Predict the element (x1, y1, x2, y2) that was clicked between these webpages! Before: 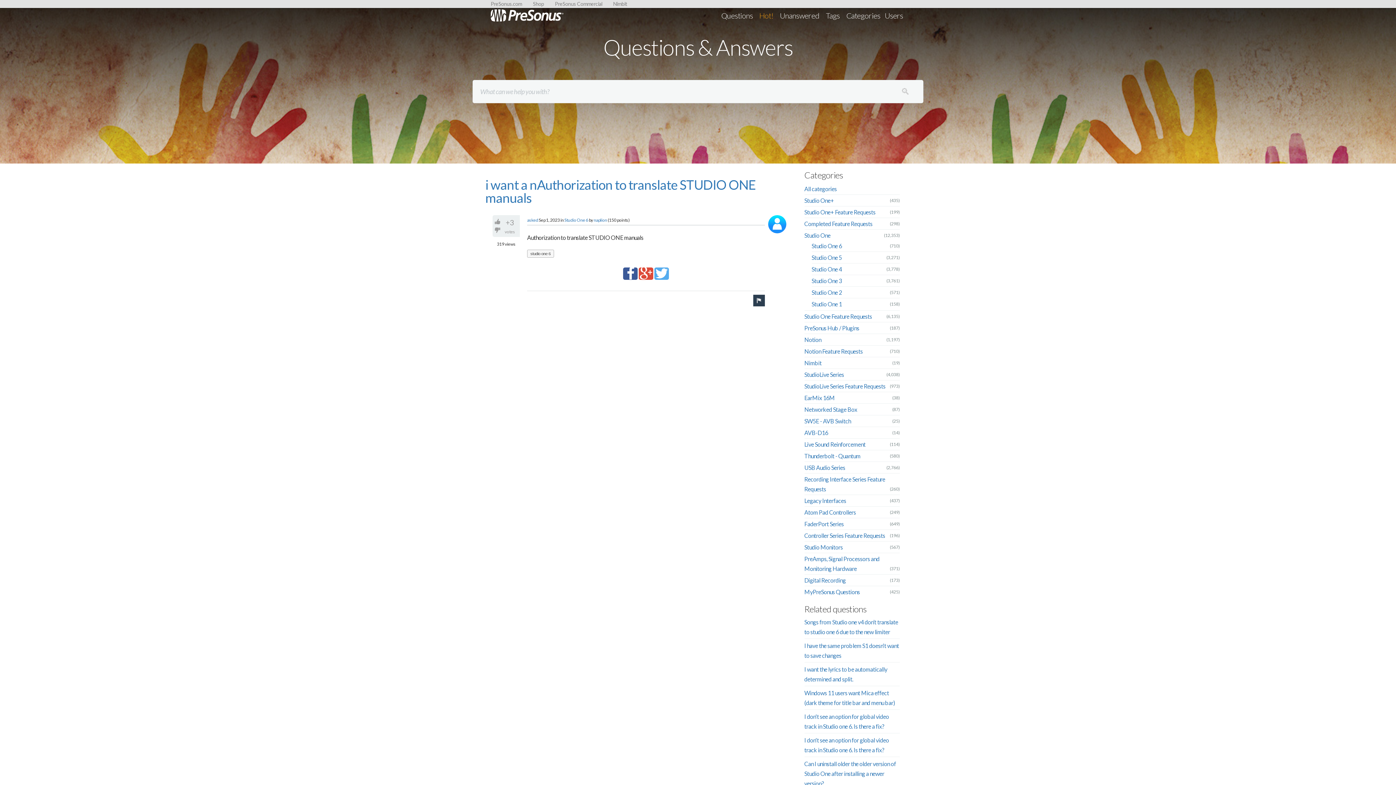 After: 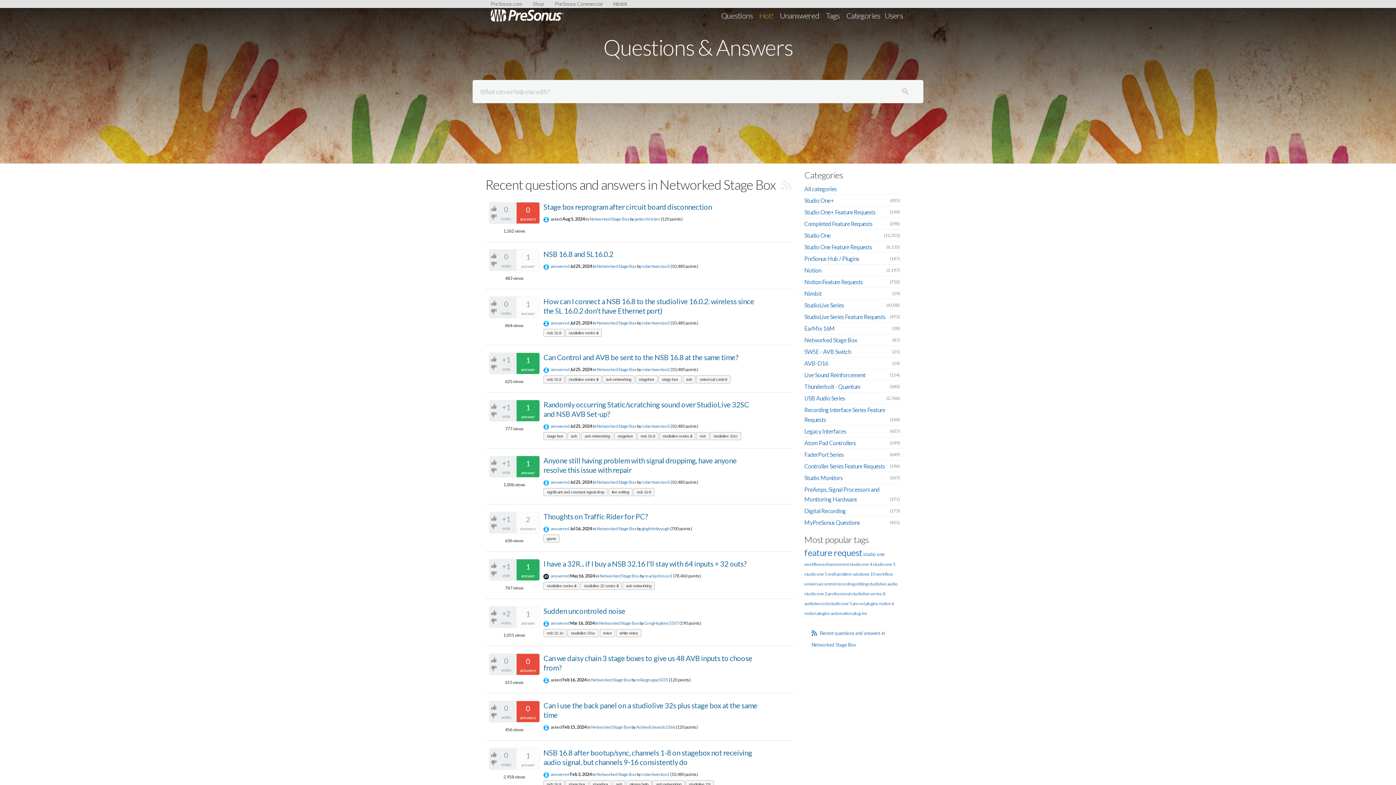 Action: label: Networked Stage Box bbox: (804, 406, 857, 413)